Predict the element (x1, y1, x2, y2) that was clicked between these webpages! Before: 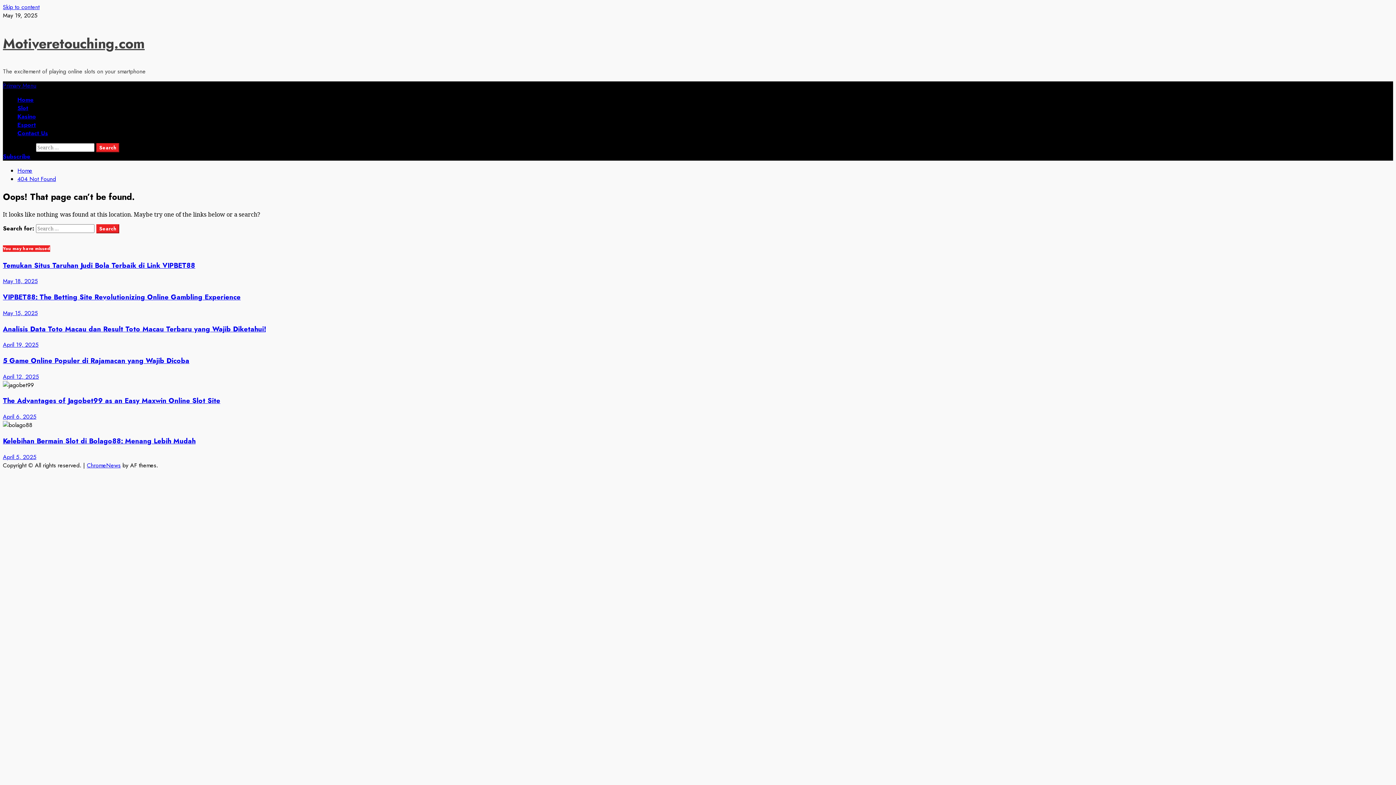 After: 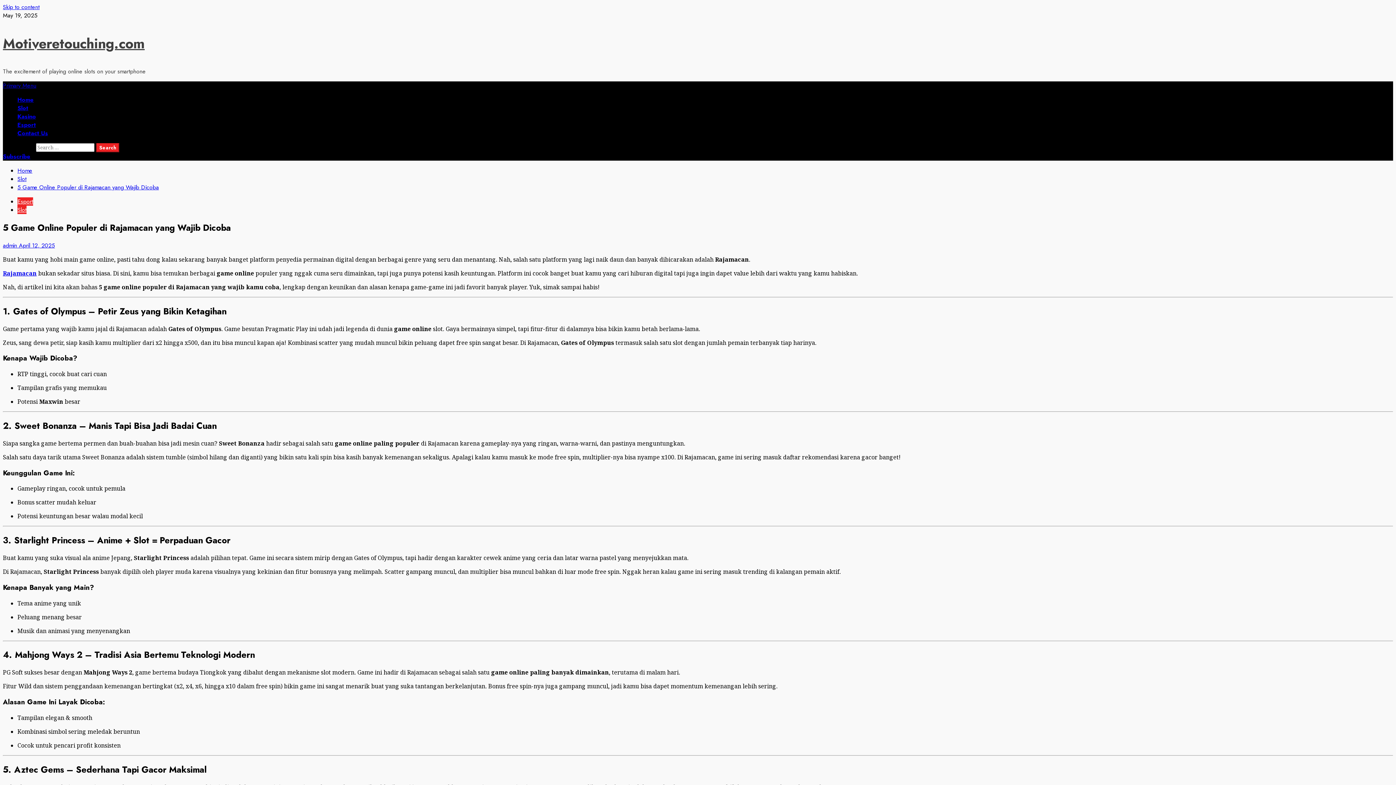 Action: bbox: (2, 355, 189, 365) label: 5 Game Online Populer di Rajamacan yang Wajib Dicoba